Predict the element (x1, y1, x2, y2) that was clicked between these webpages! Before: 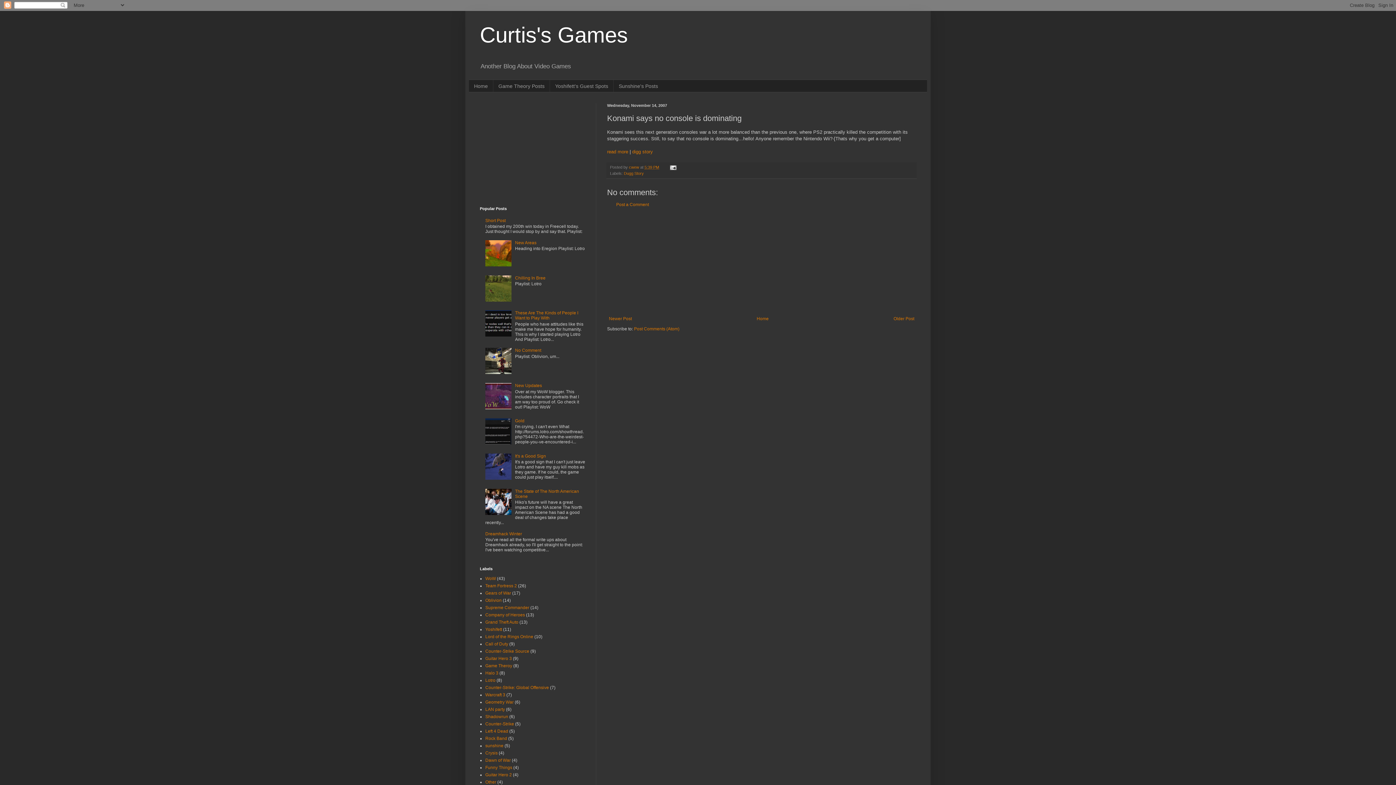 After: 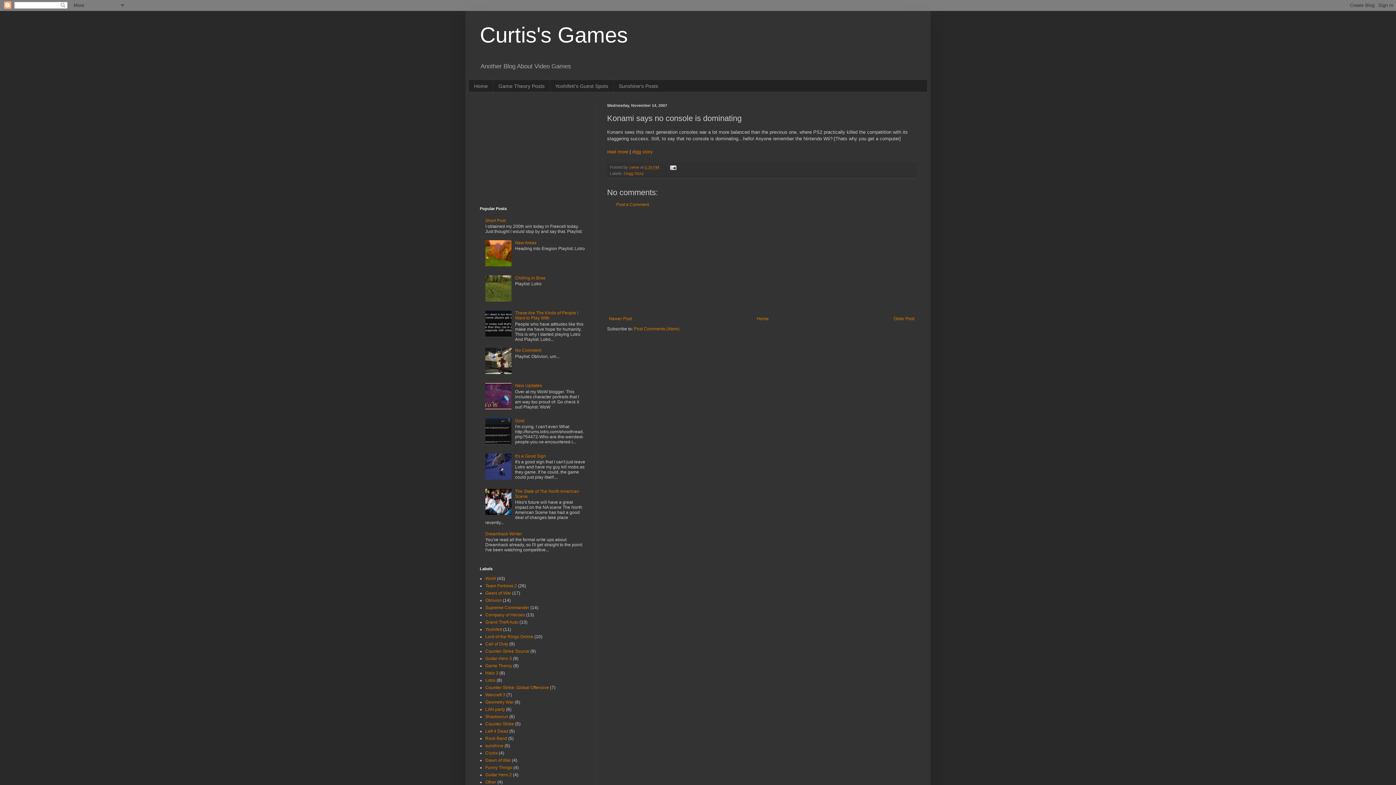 Action: bbox: (485, 440, 513, 445)